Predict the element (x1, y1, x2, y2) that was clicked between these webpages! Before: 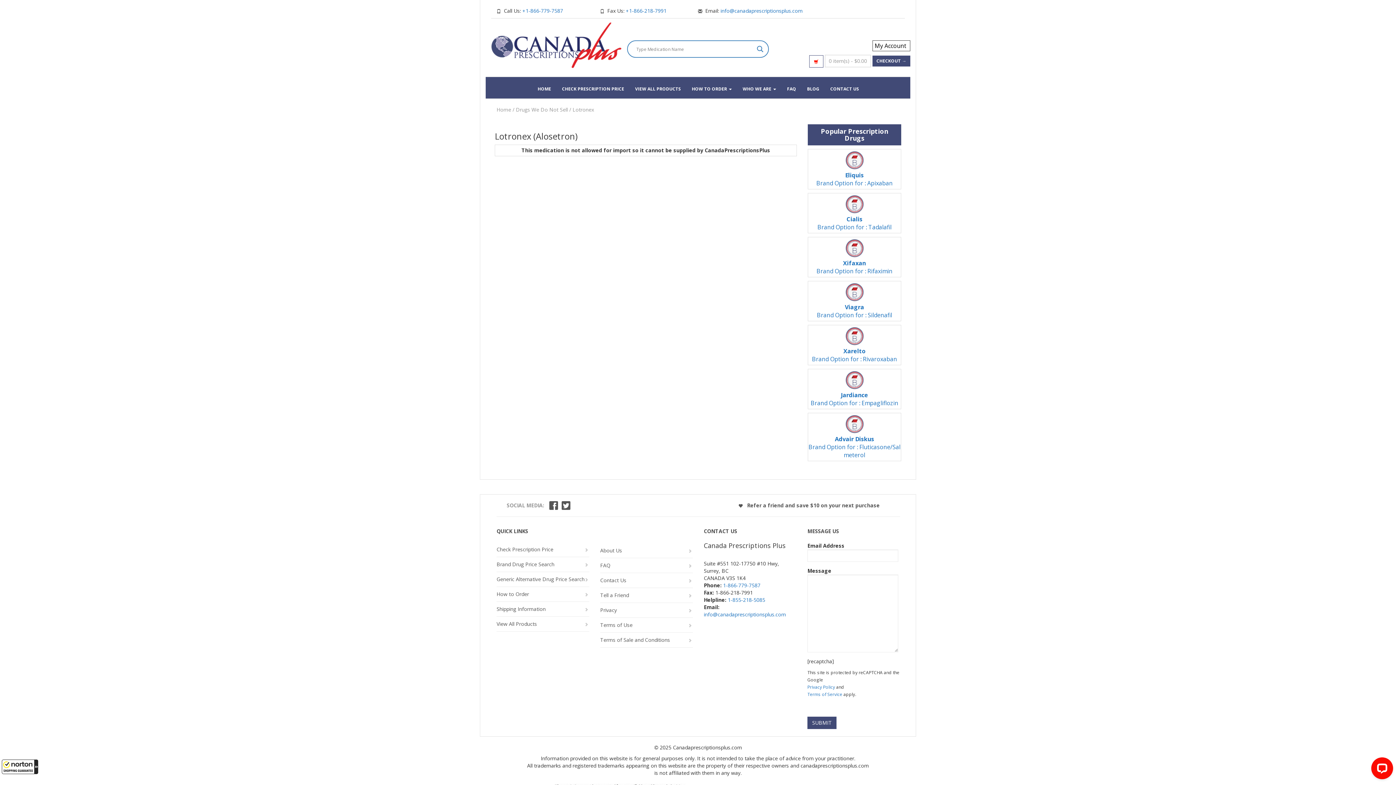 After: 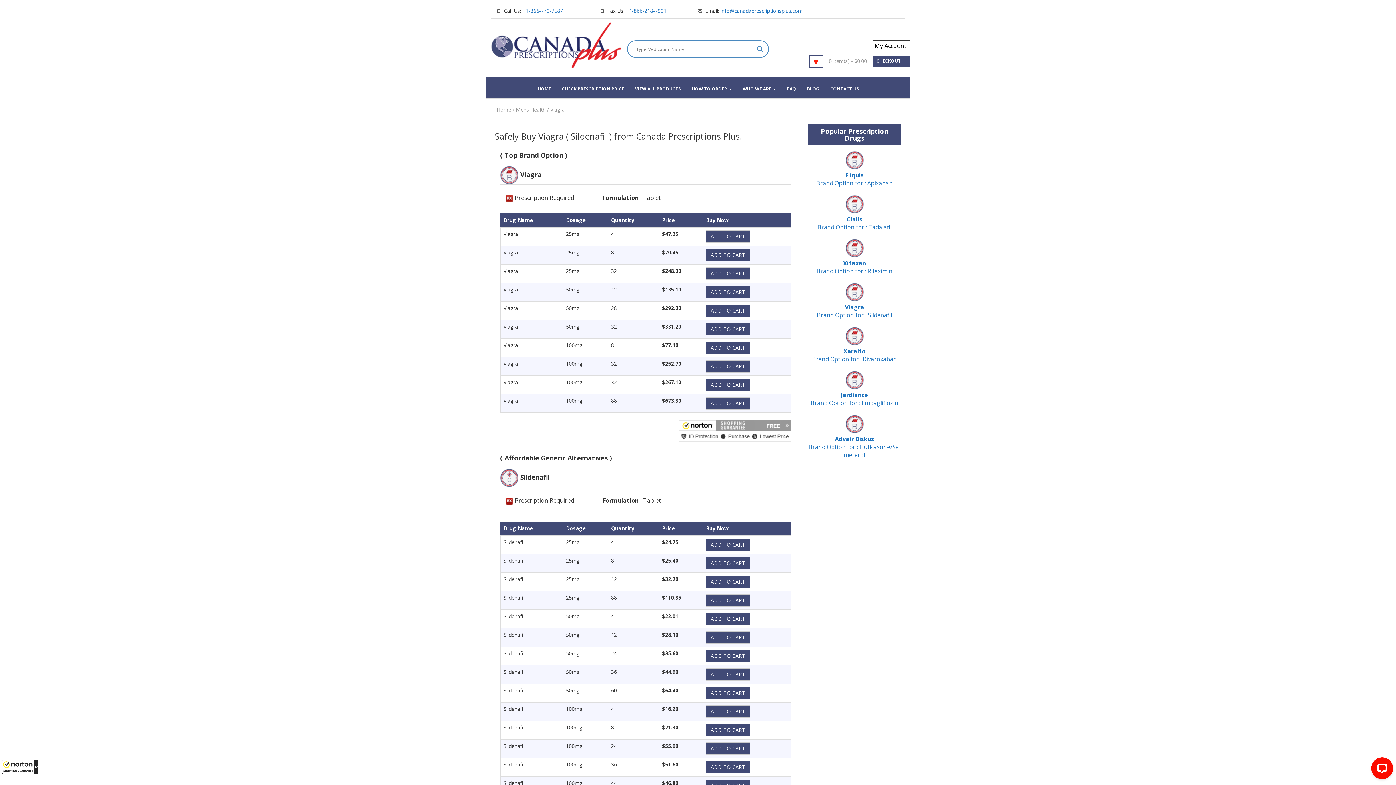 Action: bbox: (808, 283, 901, 319) label: Viagra
Brand Option for : Sildenafil